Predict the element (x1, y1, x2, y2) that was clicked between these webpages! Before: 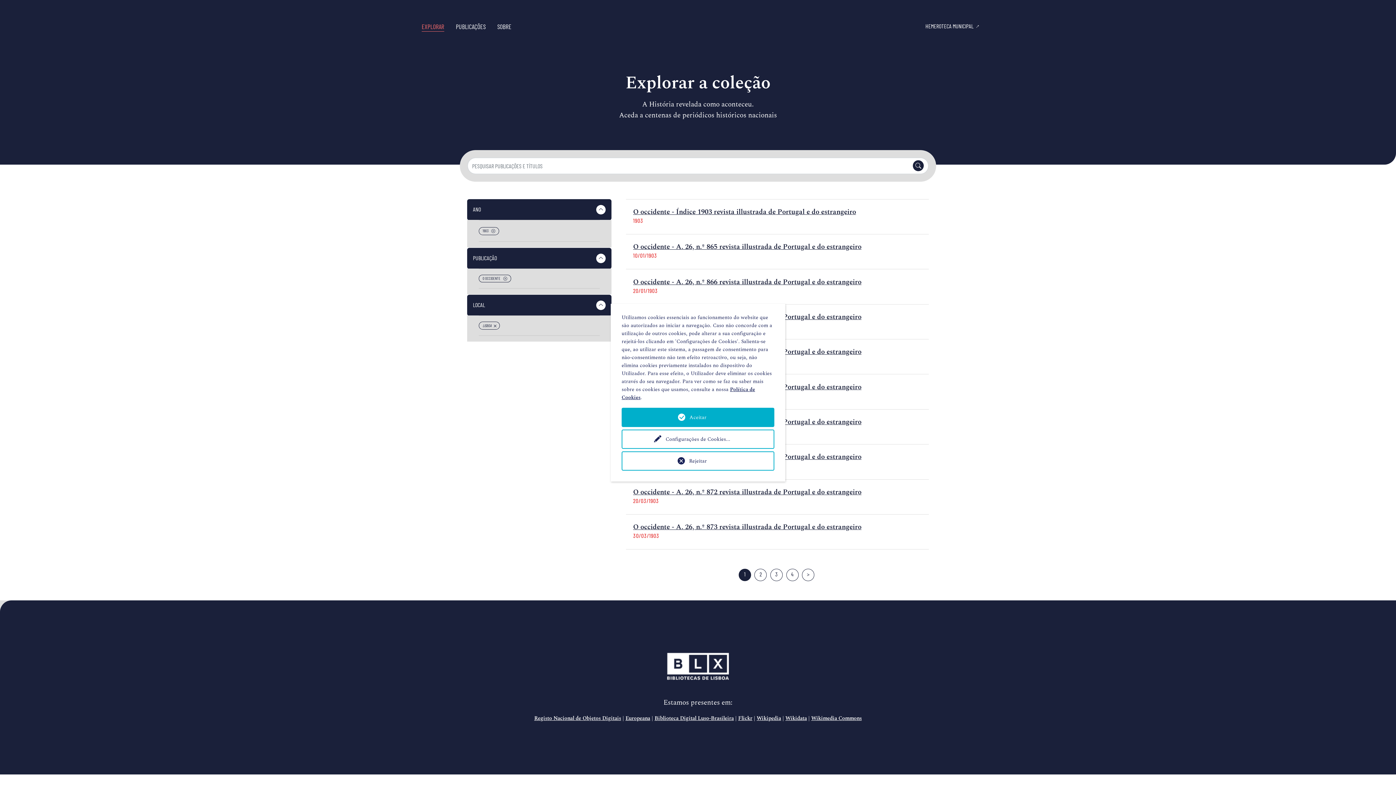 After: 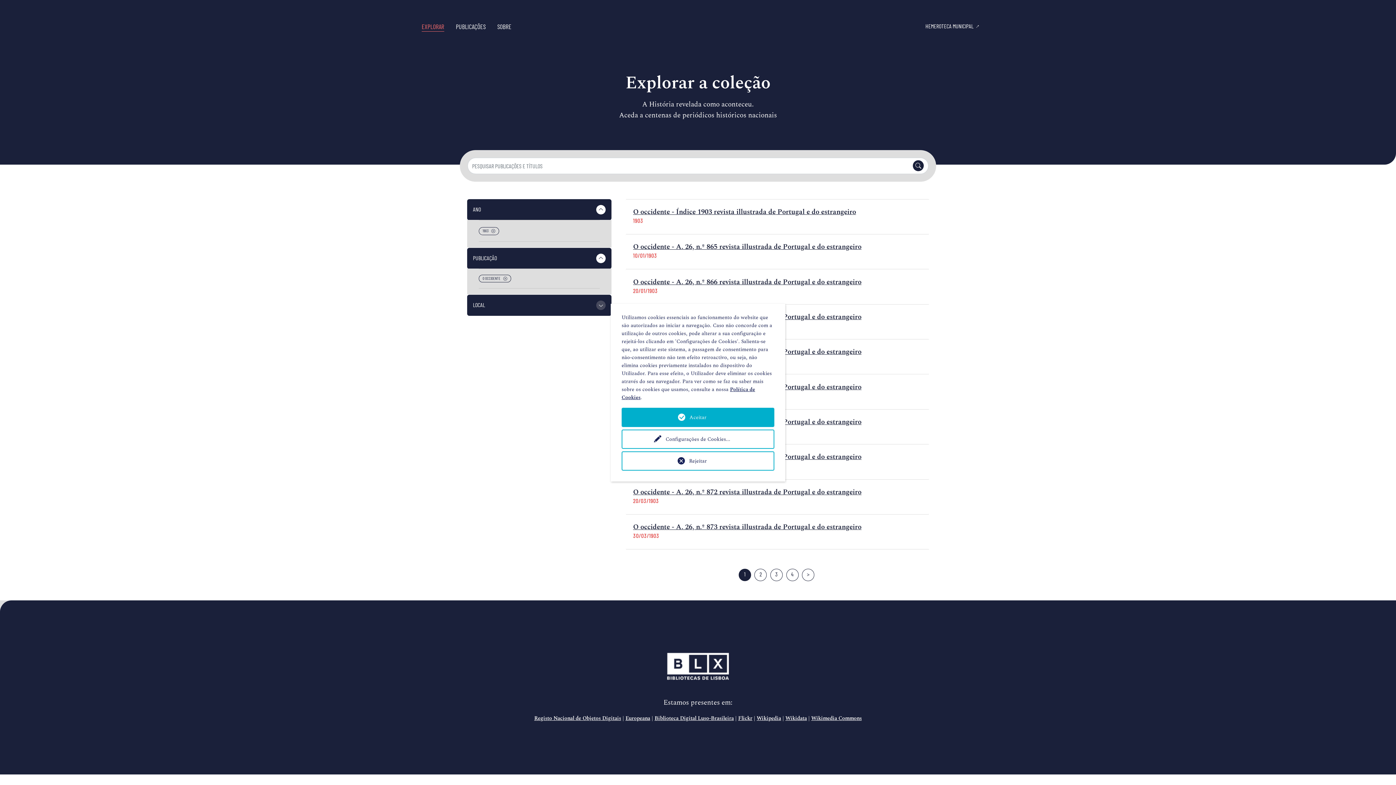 Action: bbox: (478, 321, 499, 329) label: LISBOA